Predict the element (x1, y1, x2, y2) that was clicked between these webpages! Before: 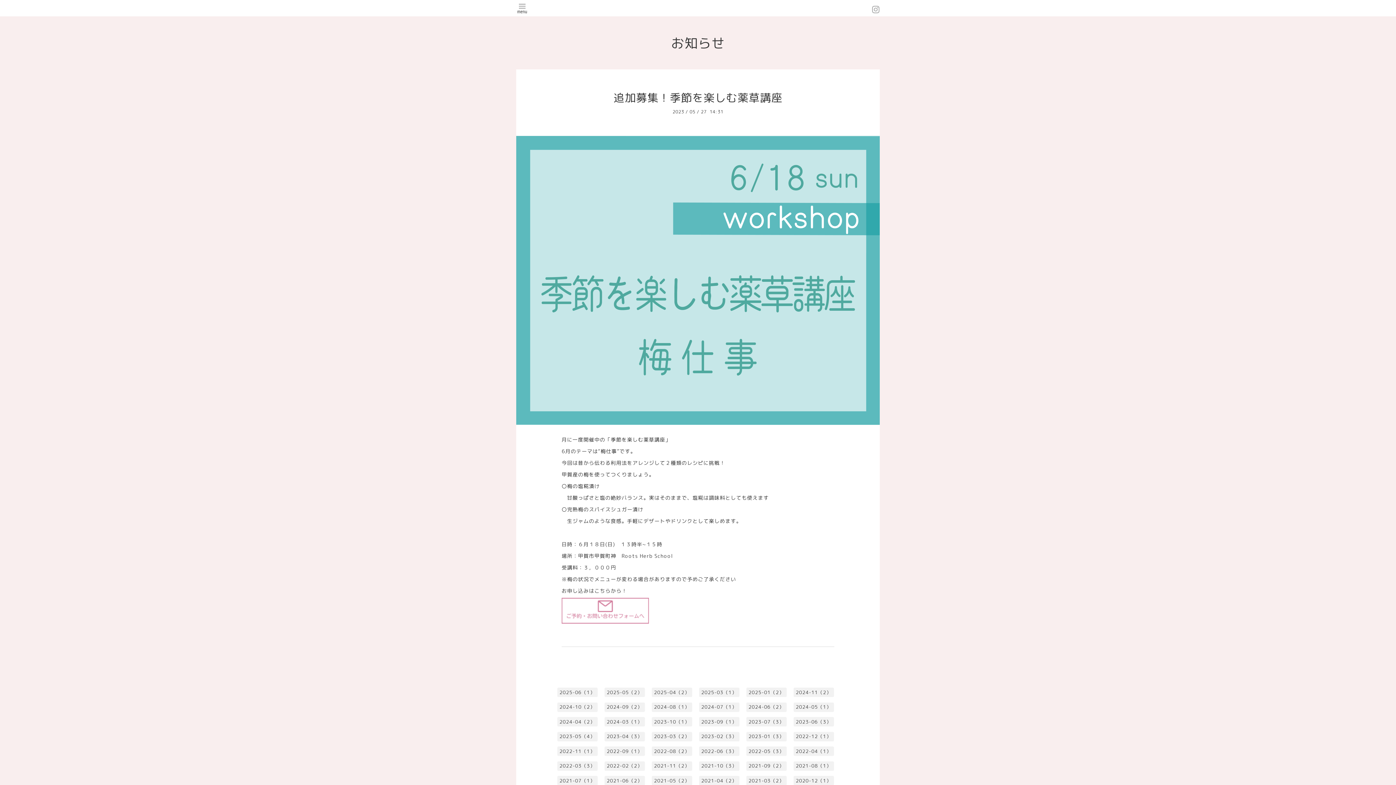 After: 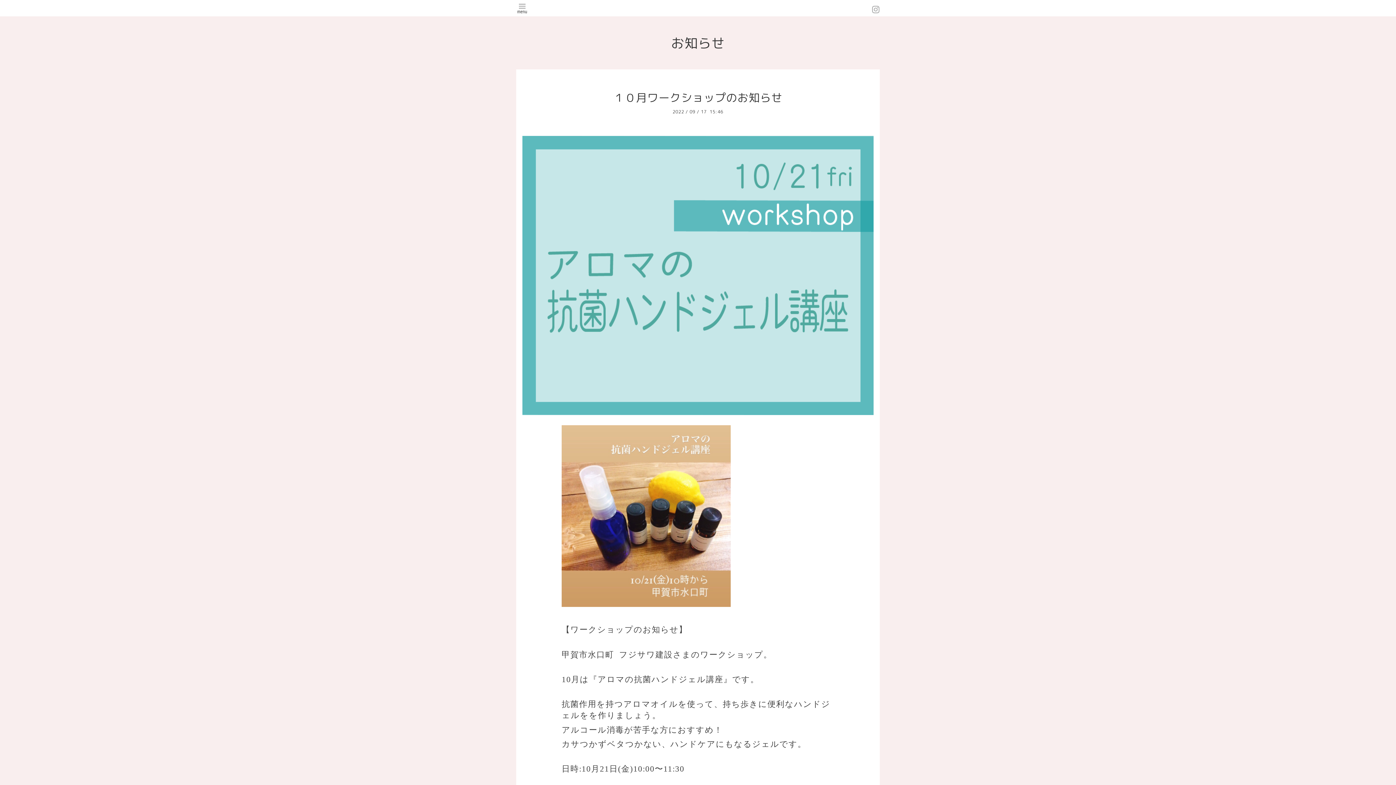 Action: bbox: (604, 747, 644, 756) label: 2022-09（1）